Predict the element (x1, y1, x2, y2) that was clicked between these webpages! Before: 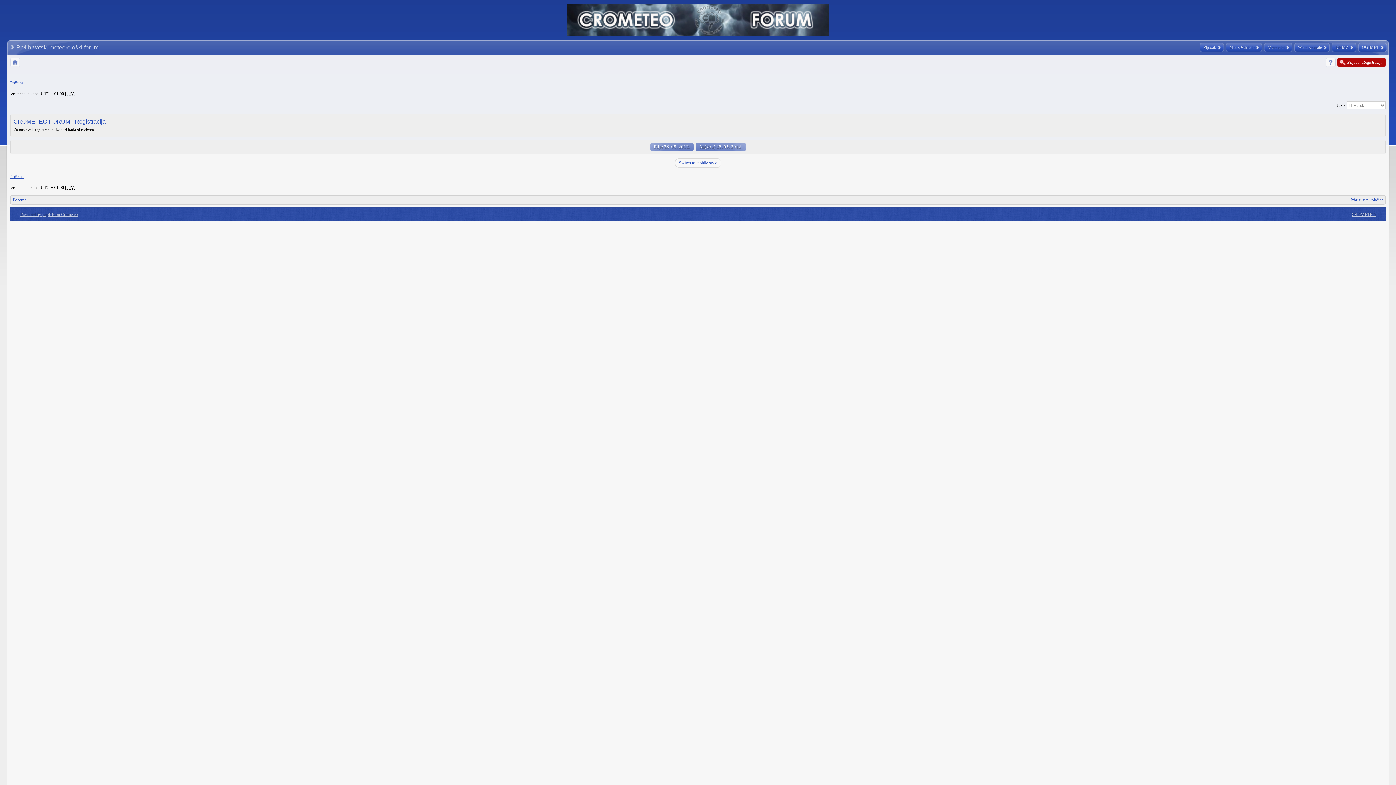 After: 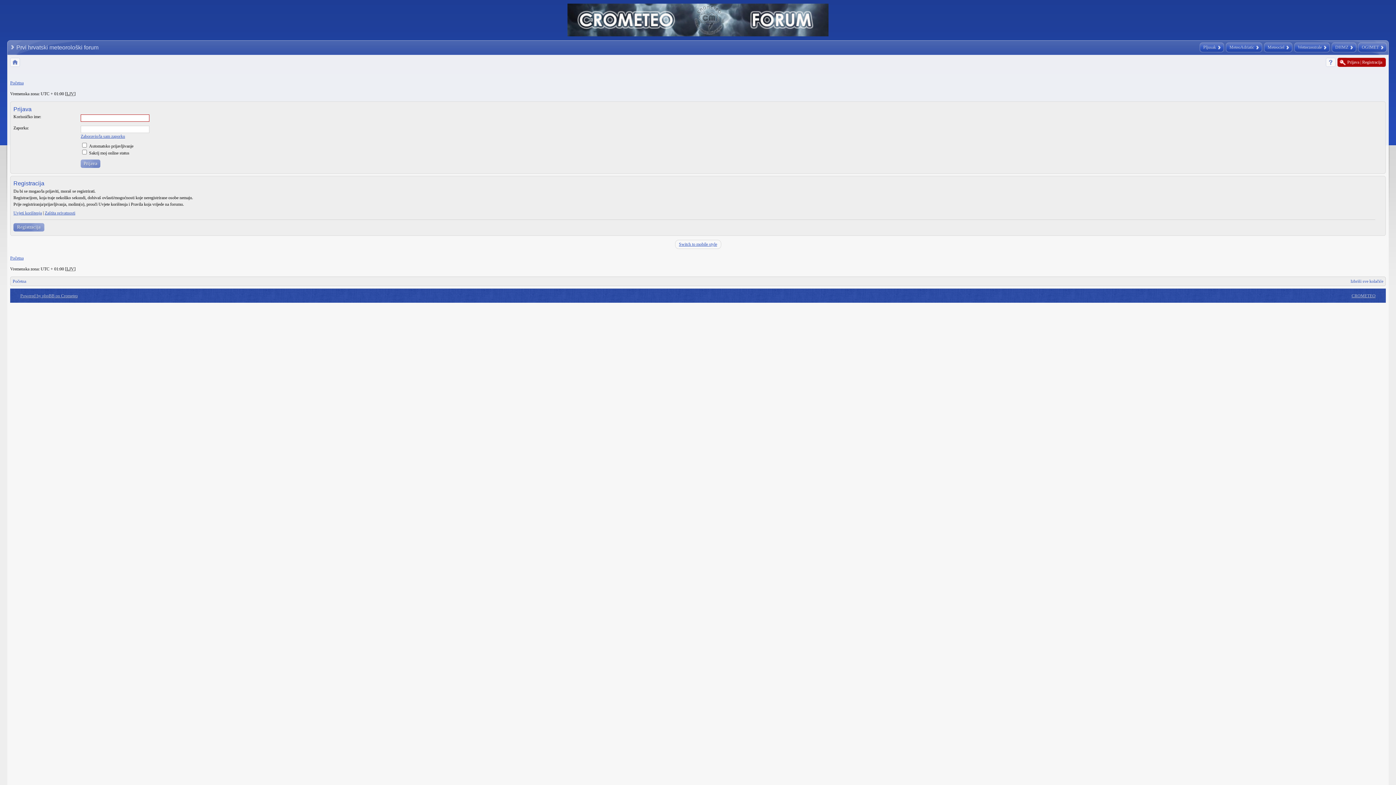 Action: label: Prijava | Registracija bbox: (1346, 57, 1382, 66)